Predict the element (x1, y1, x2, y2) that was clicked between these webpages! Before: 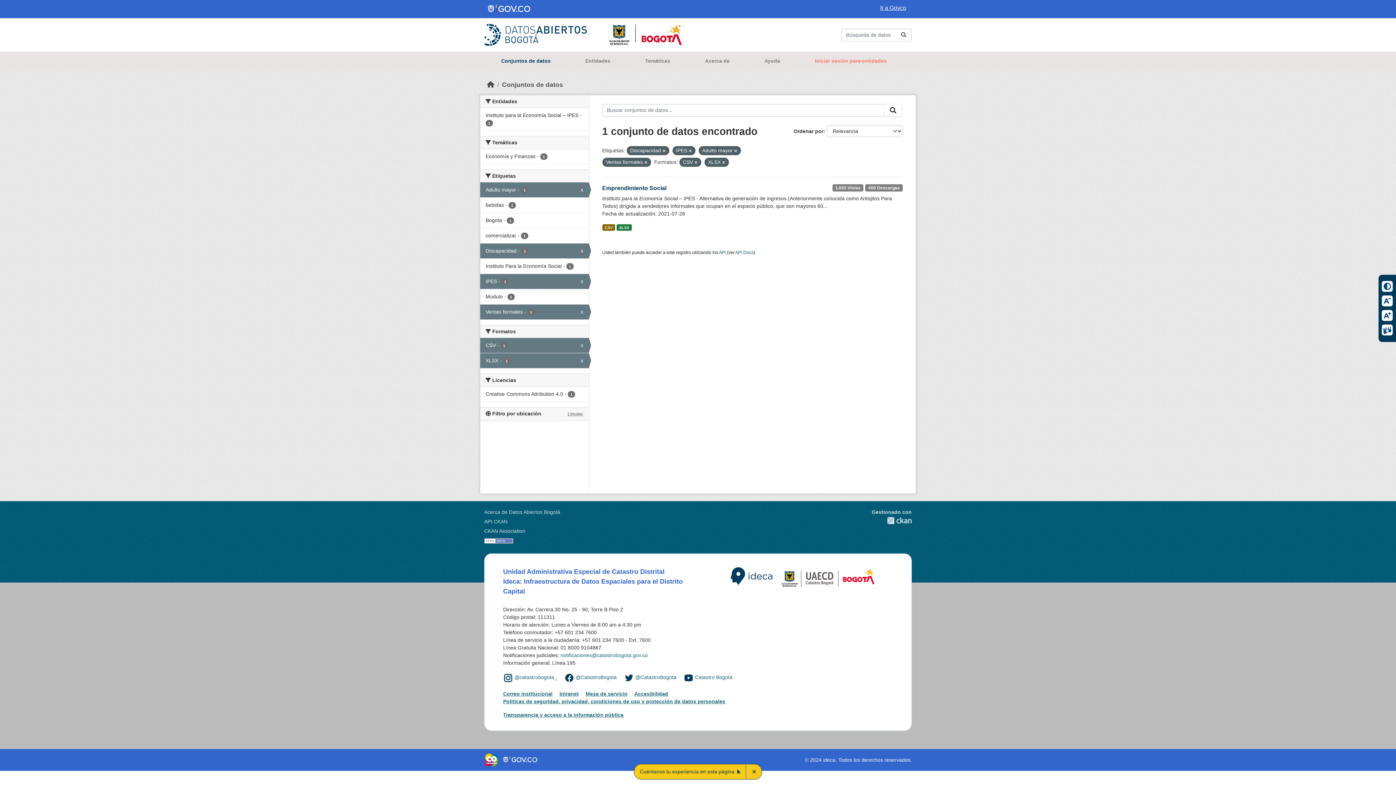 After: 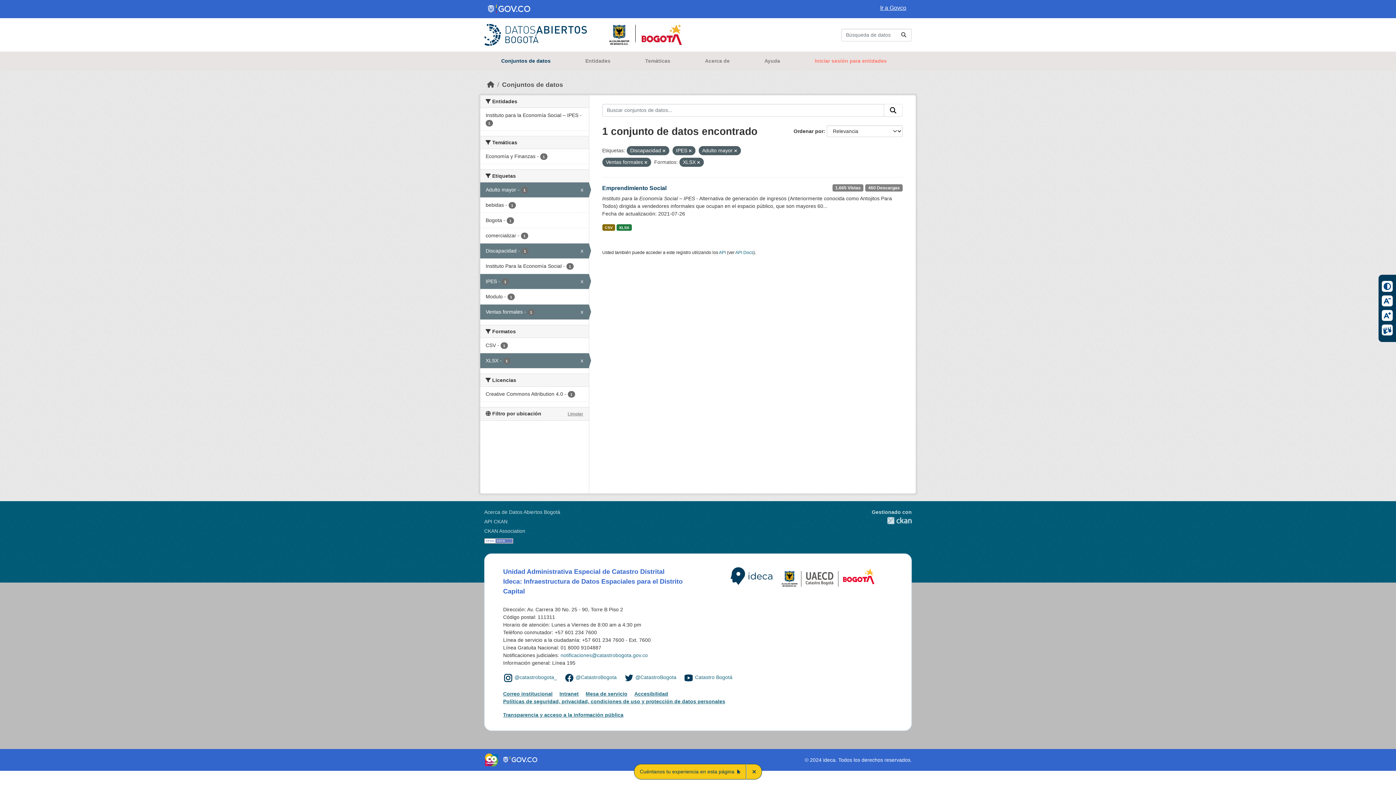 Action: bbox: (694, 160, 697, 164)